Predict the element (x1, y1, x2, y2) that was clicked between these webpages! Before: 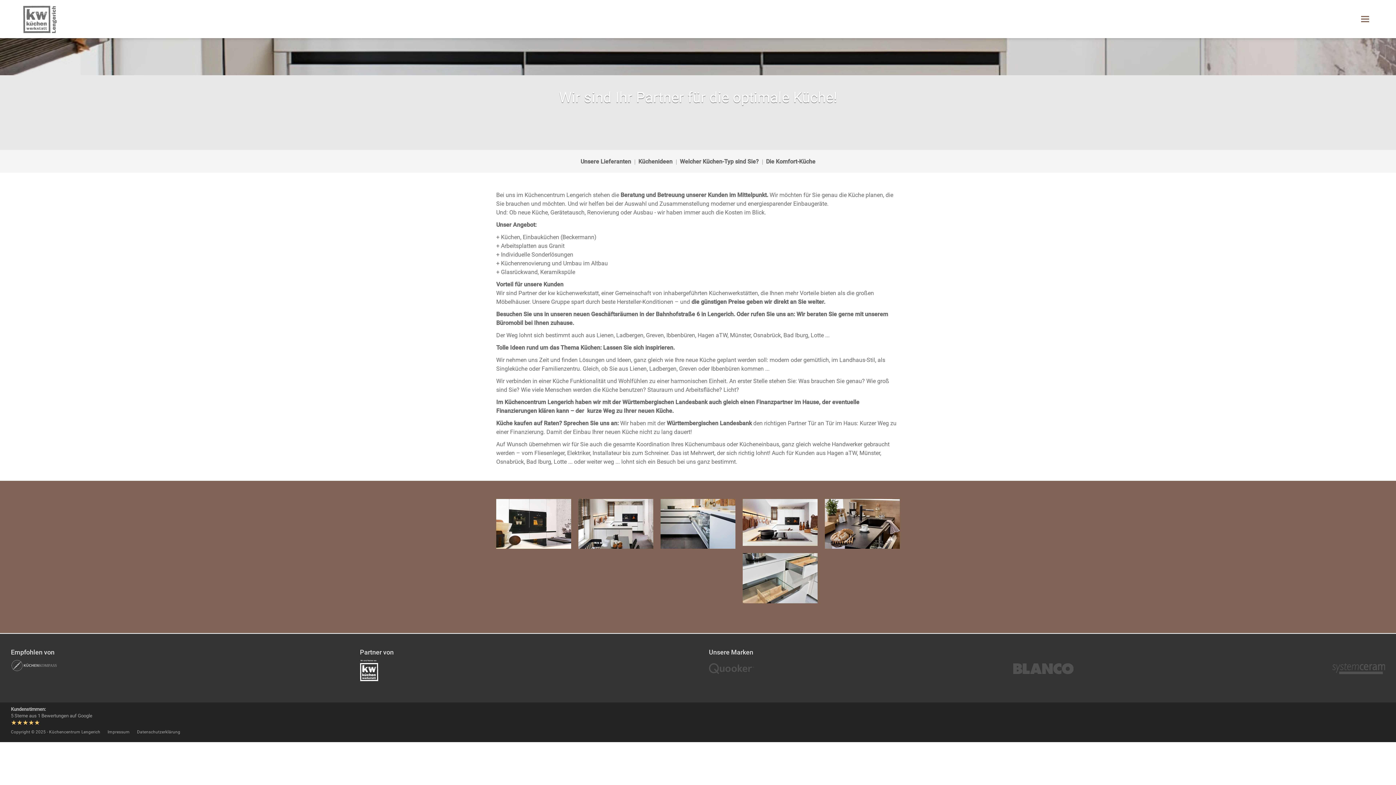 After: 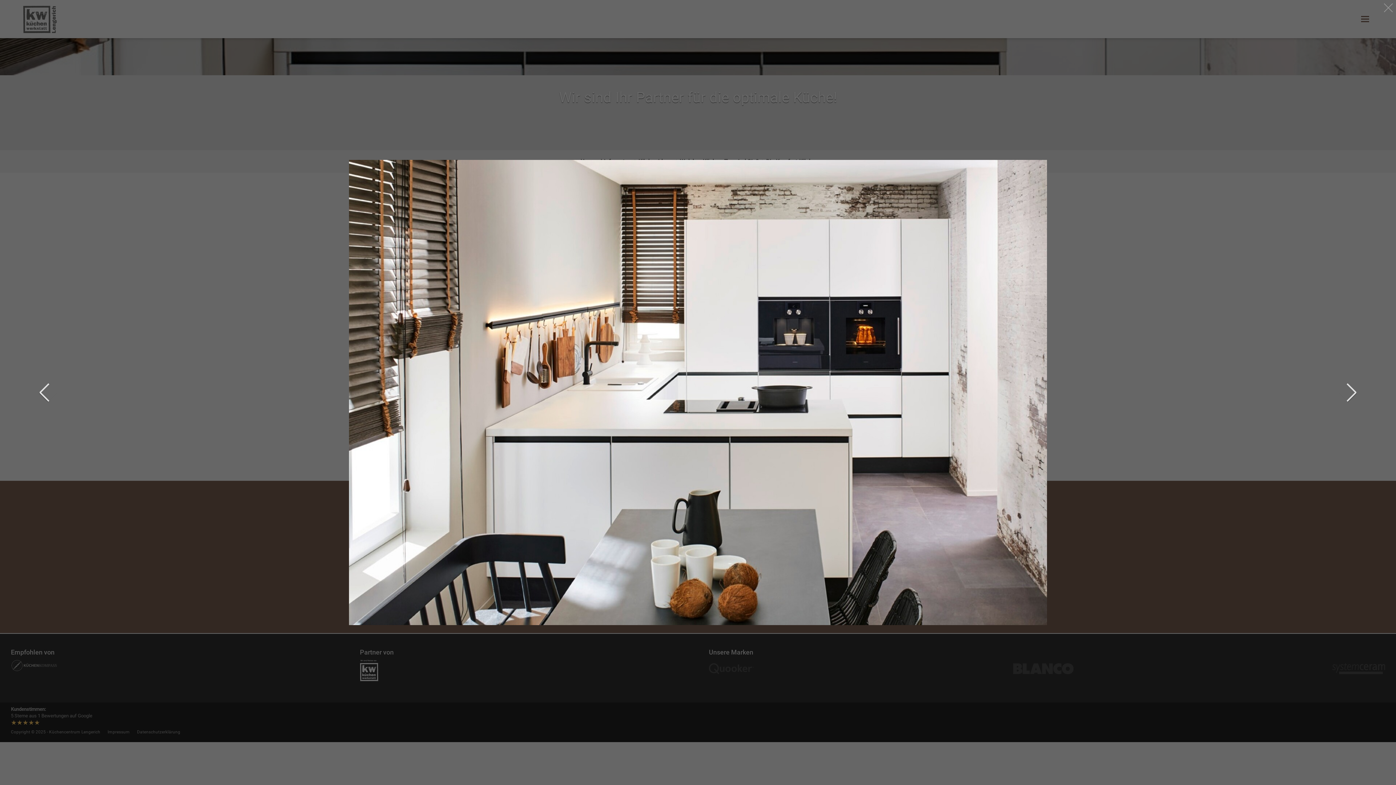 Action: bbox: (578, 520, 653, 527)